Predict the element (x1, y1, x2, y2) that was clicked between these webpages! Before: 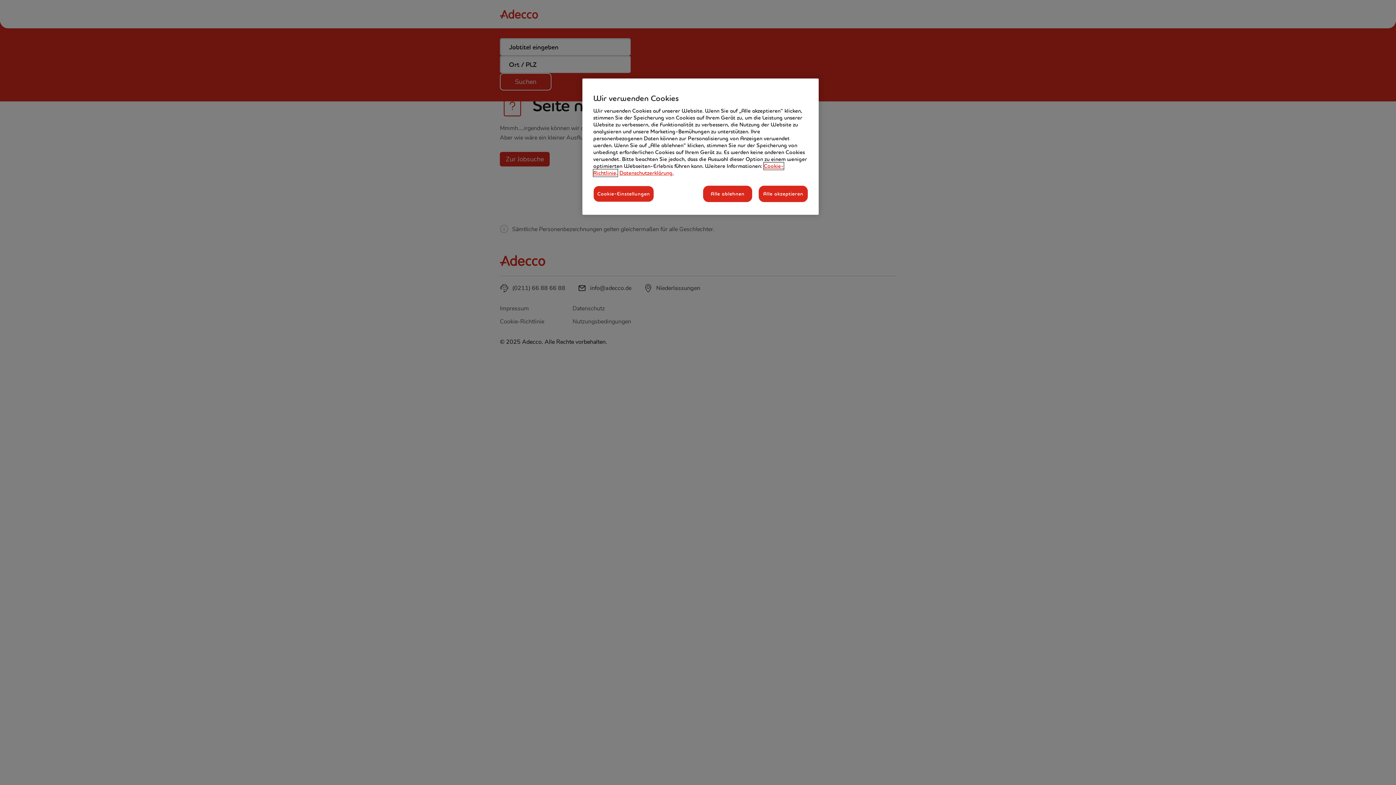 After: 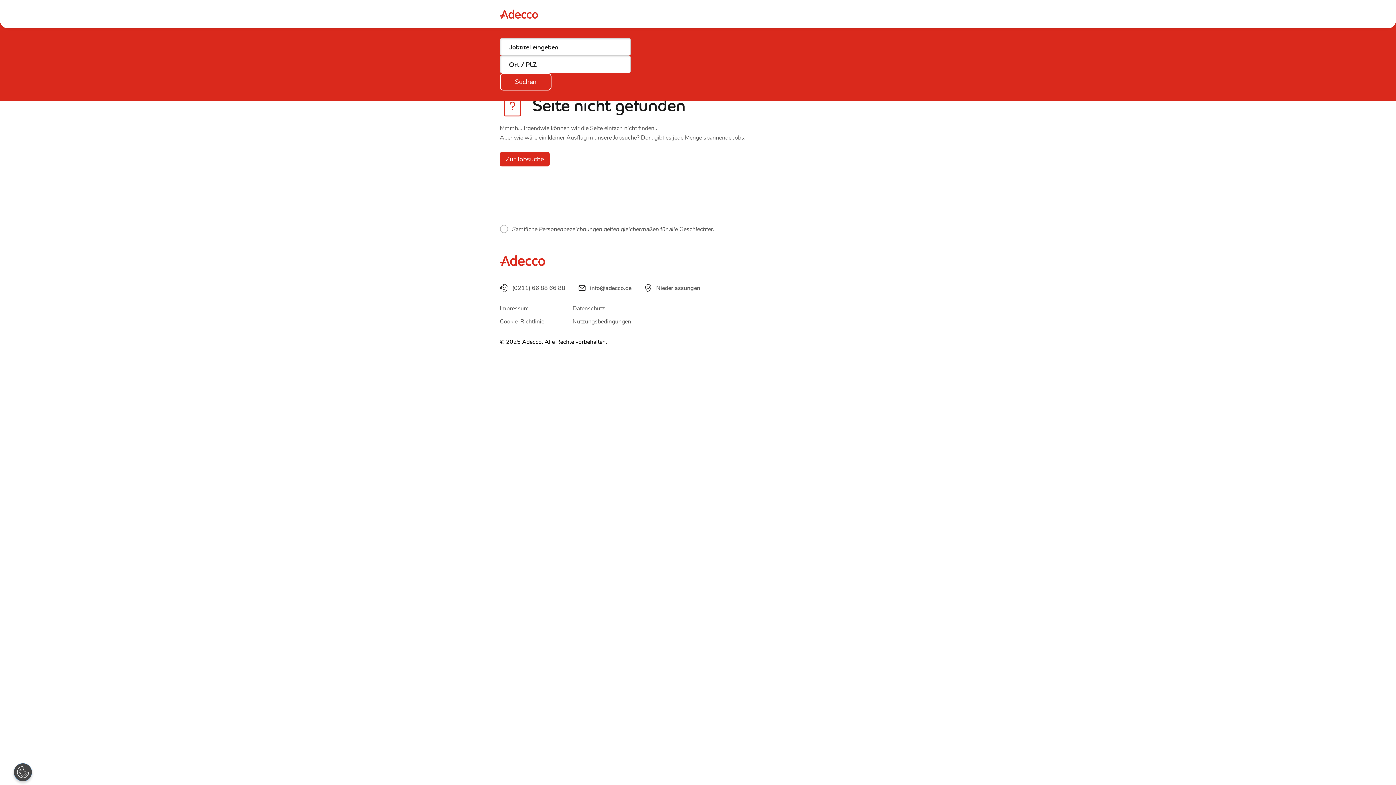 Action: bbox: (703, 185, 752, 202) label: Alle ablehnen